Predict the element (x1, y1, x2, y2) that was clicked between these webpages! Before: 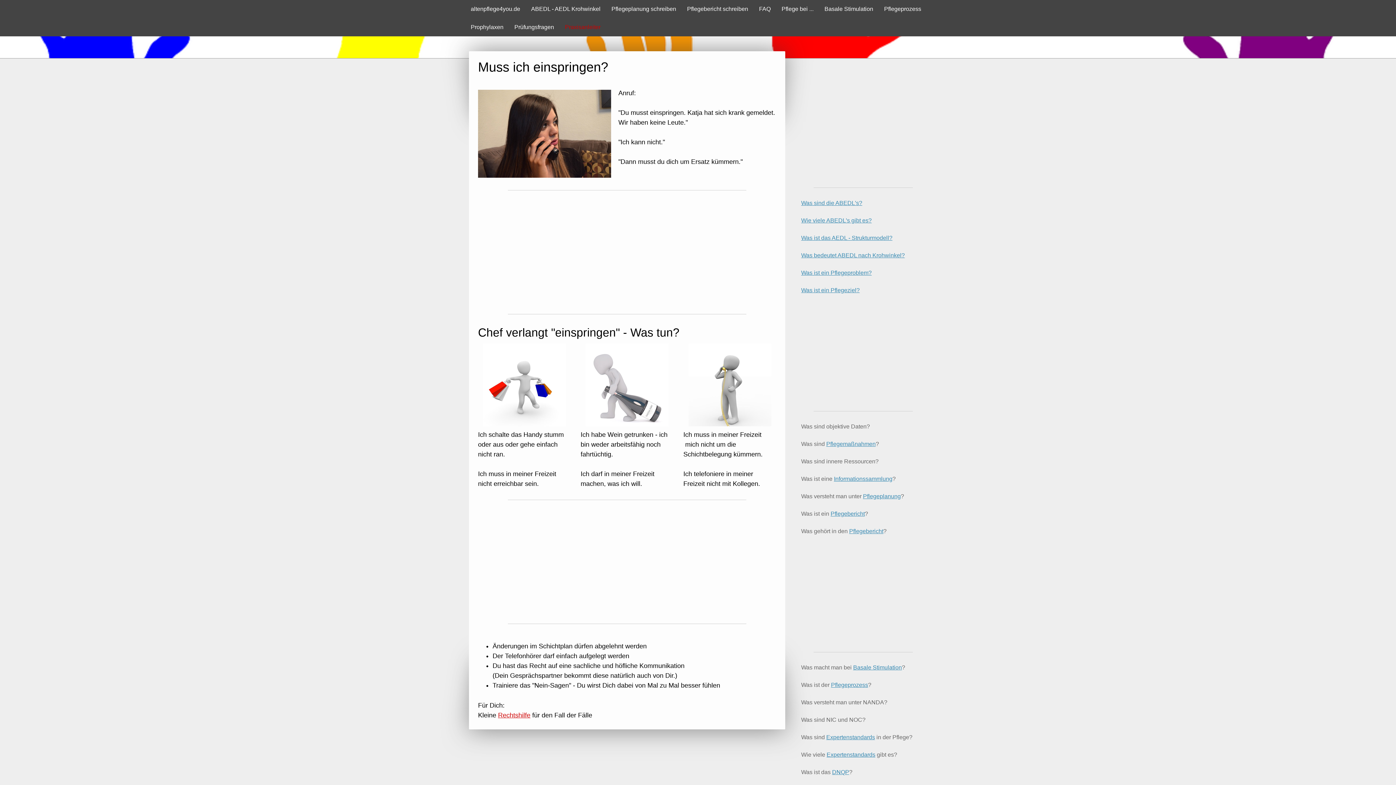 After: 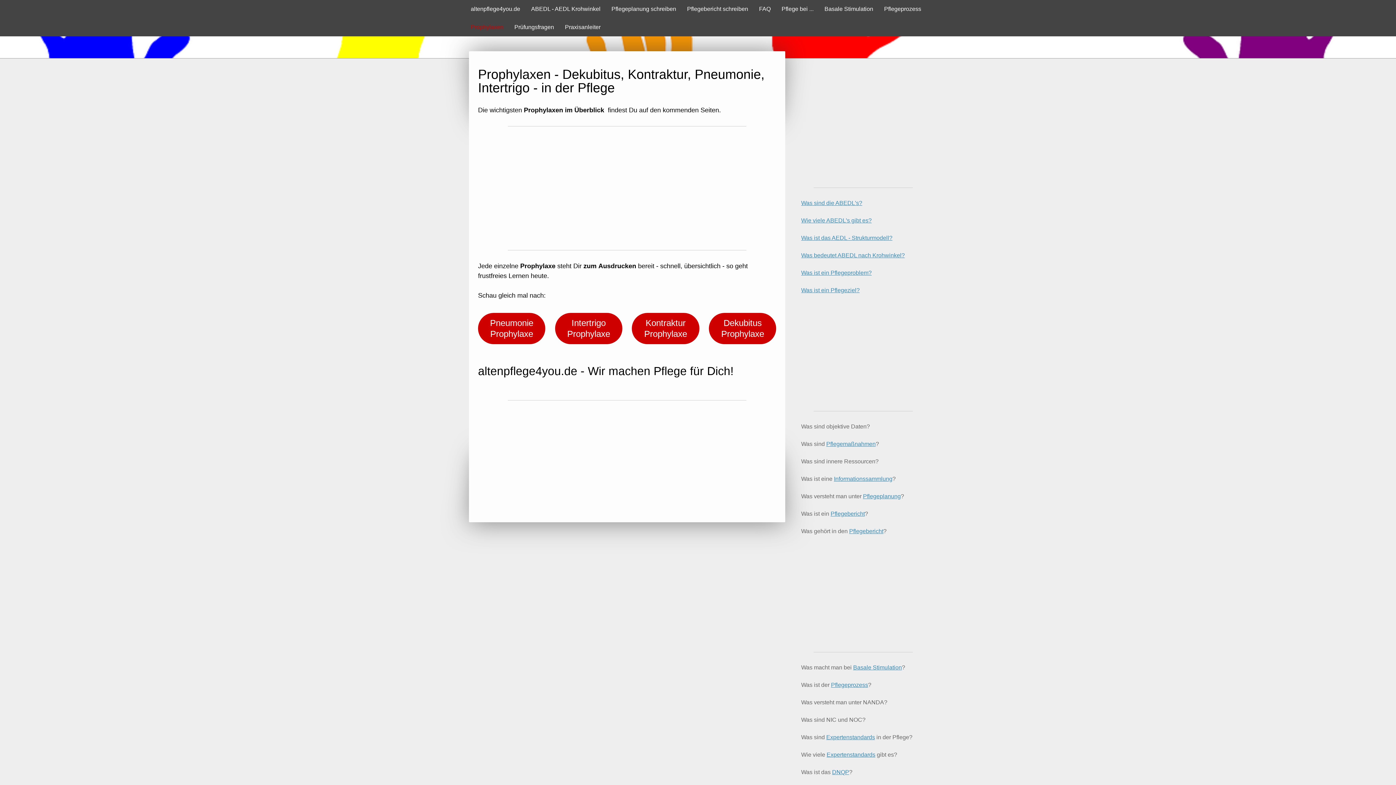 Action: label: Prophylaxen bbox: (465, 18, 509, 36)